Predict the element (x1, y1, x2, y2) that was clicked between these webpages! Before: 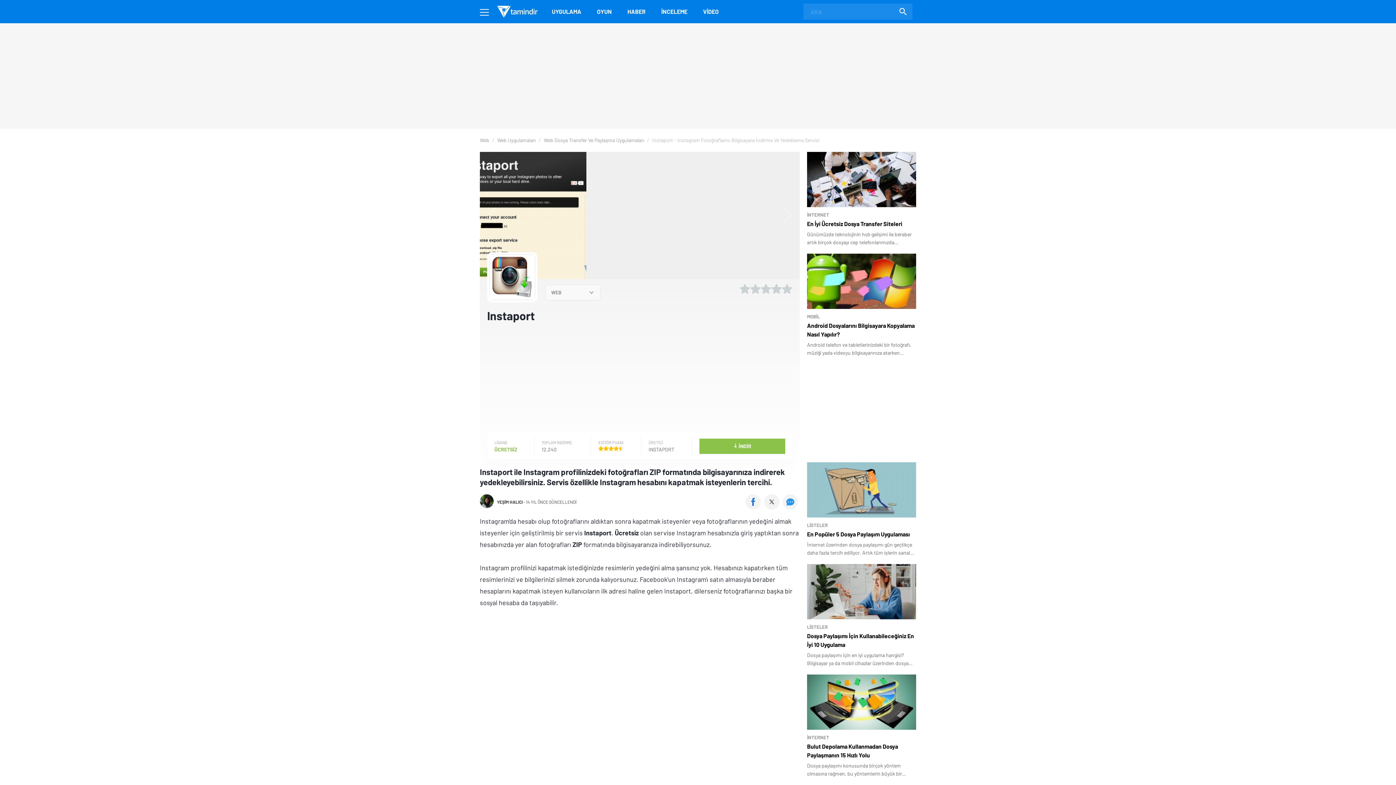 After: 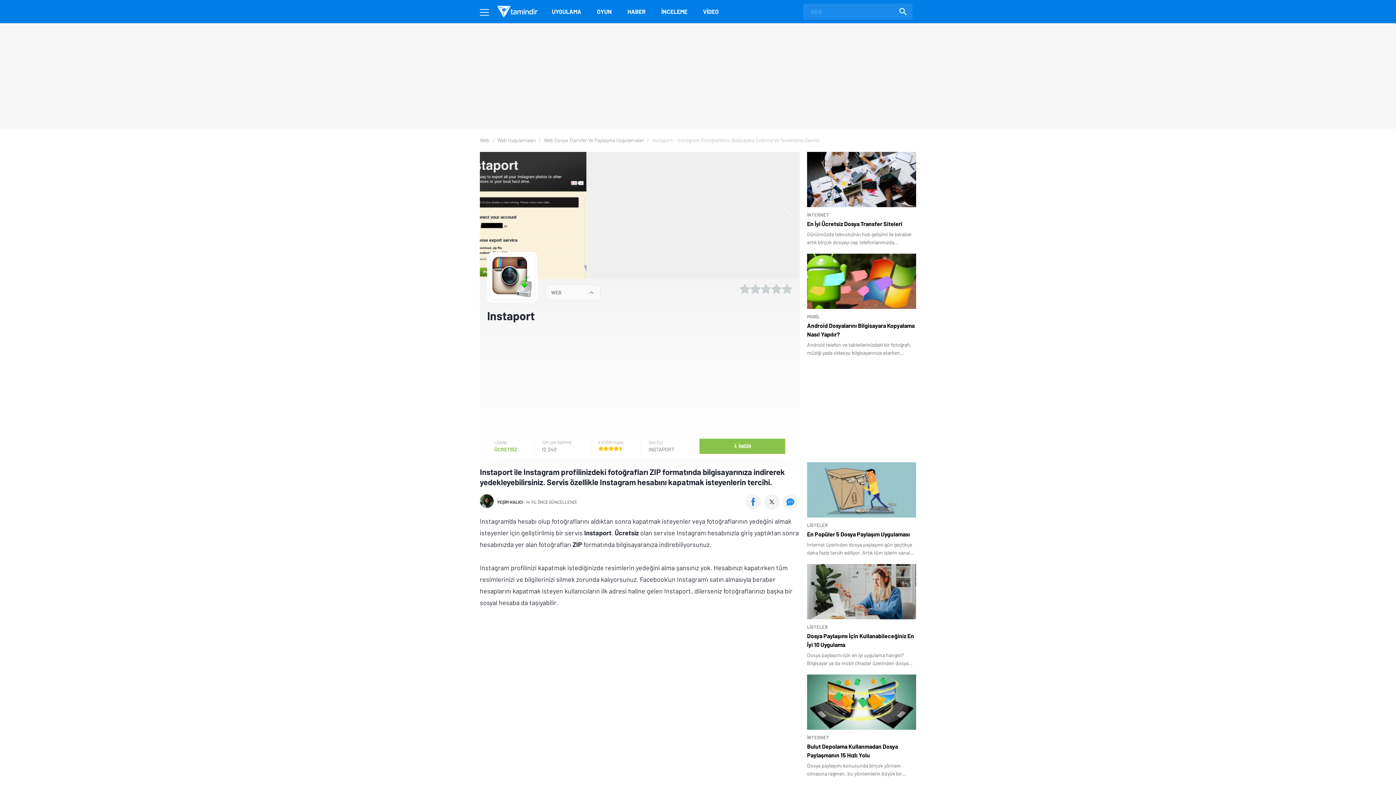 Action: label: WEB bbox: (551, 286, 594, 298)